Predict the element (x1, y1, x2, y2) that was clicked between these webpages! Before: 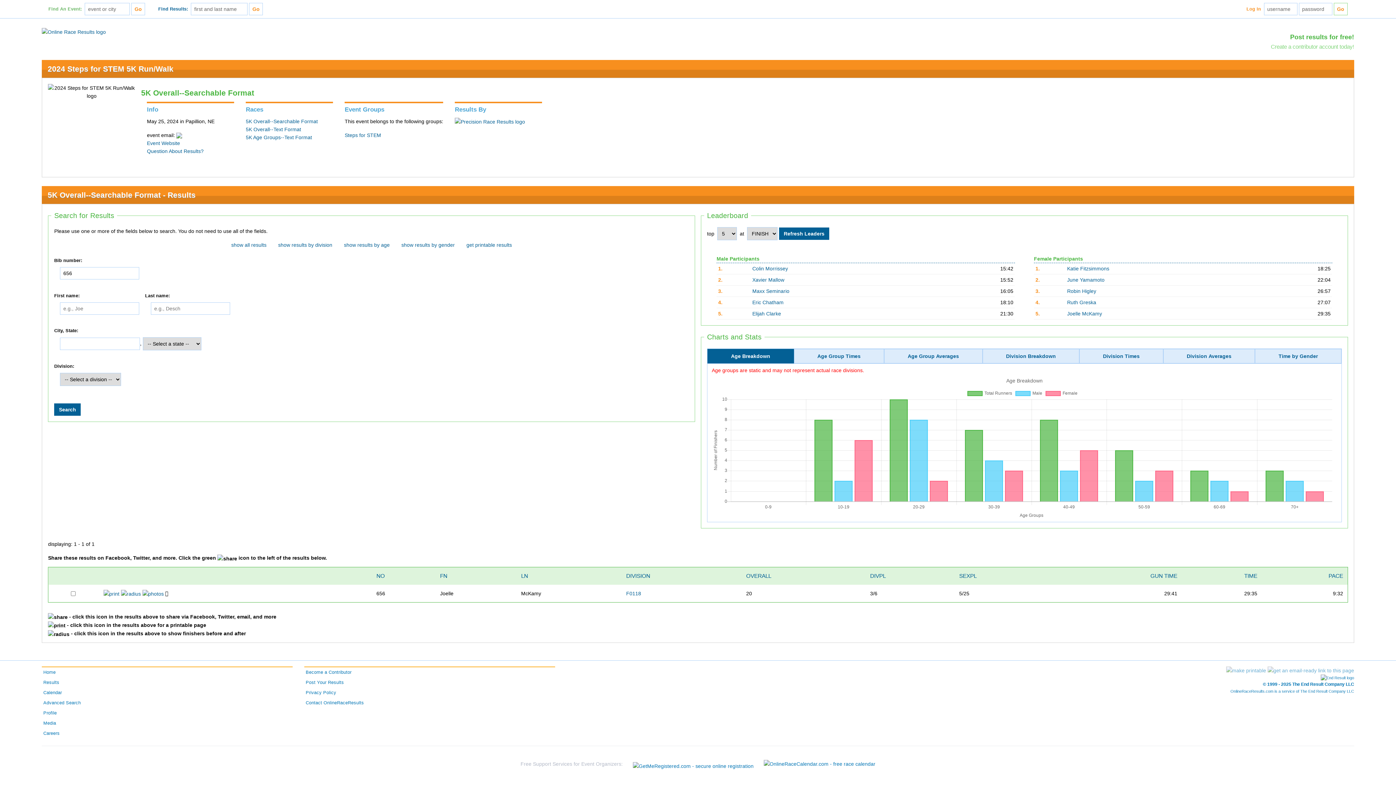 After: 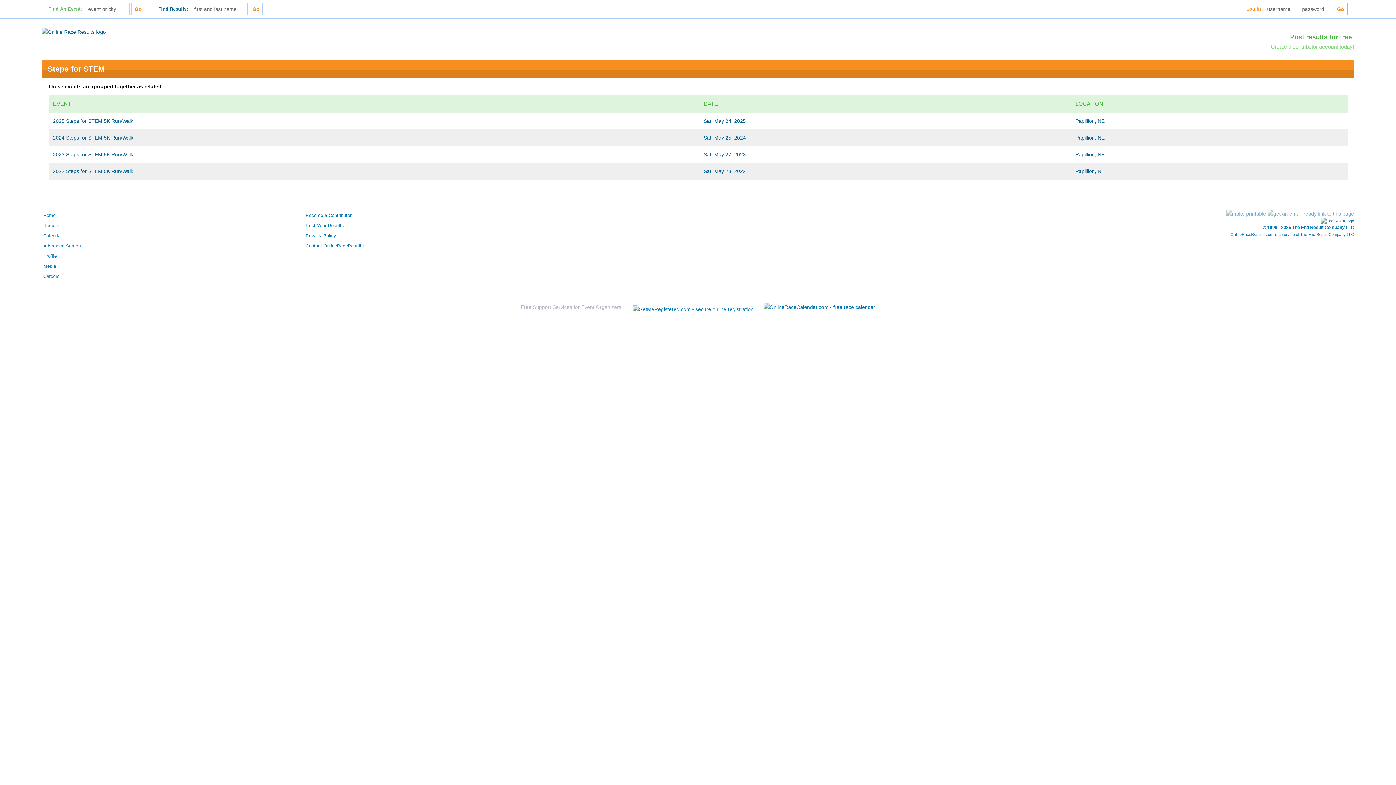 Action: bbox: (344, 132, 381, 138) label: Steps for STEM